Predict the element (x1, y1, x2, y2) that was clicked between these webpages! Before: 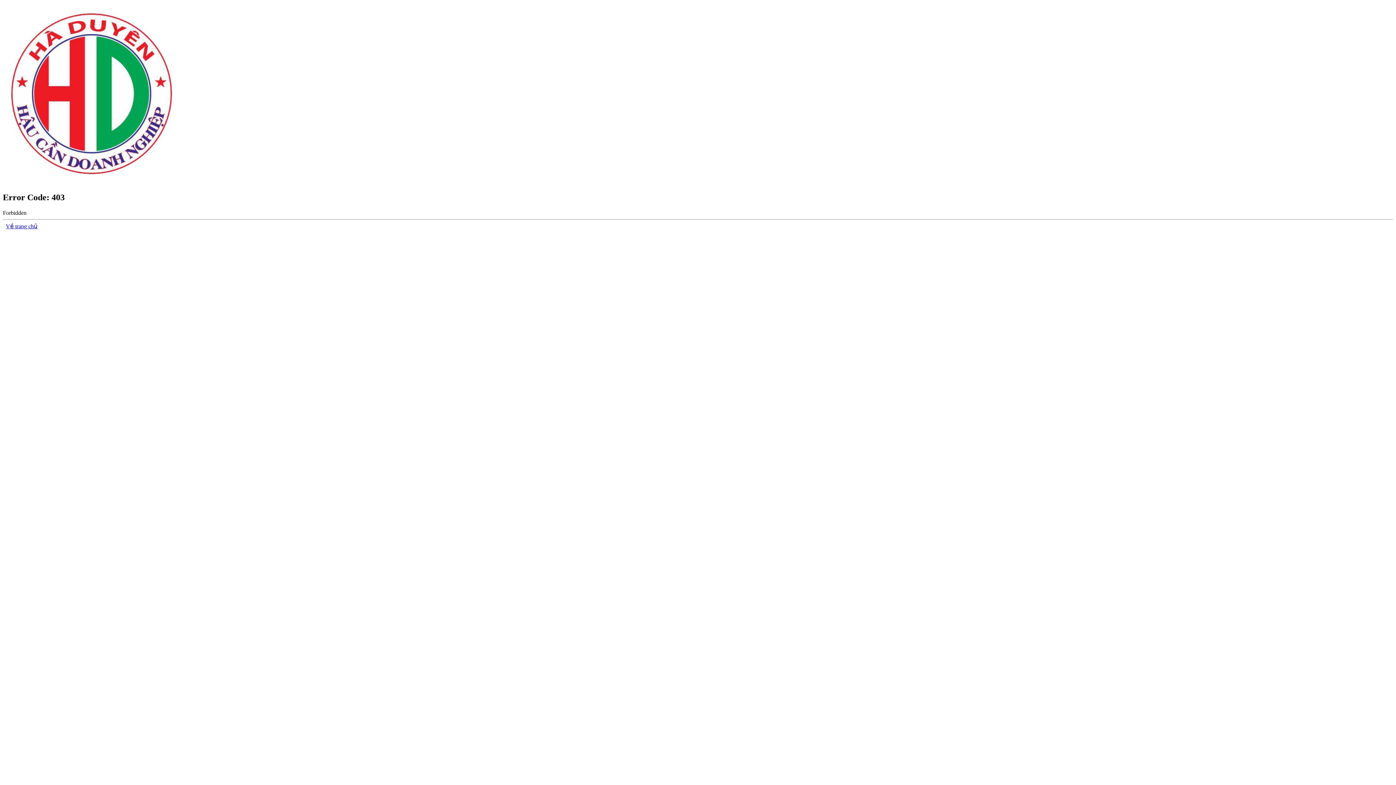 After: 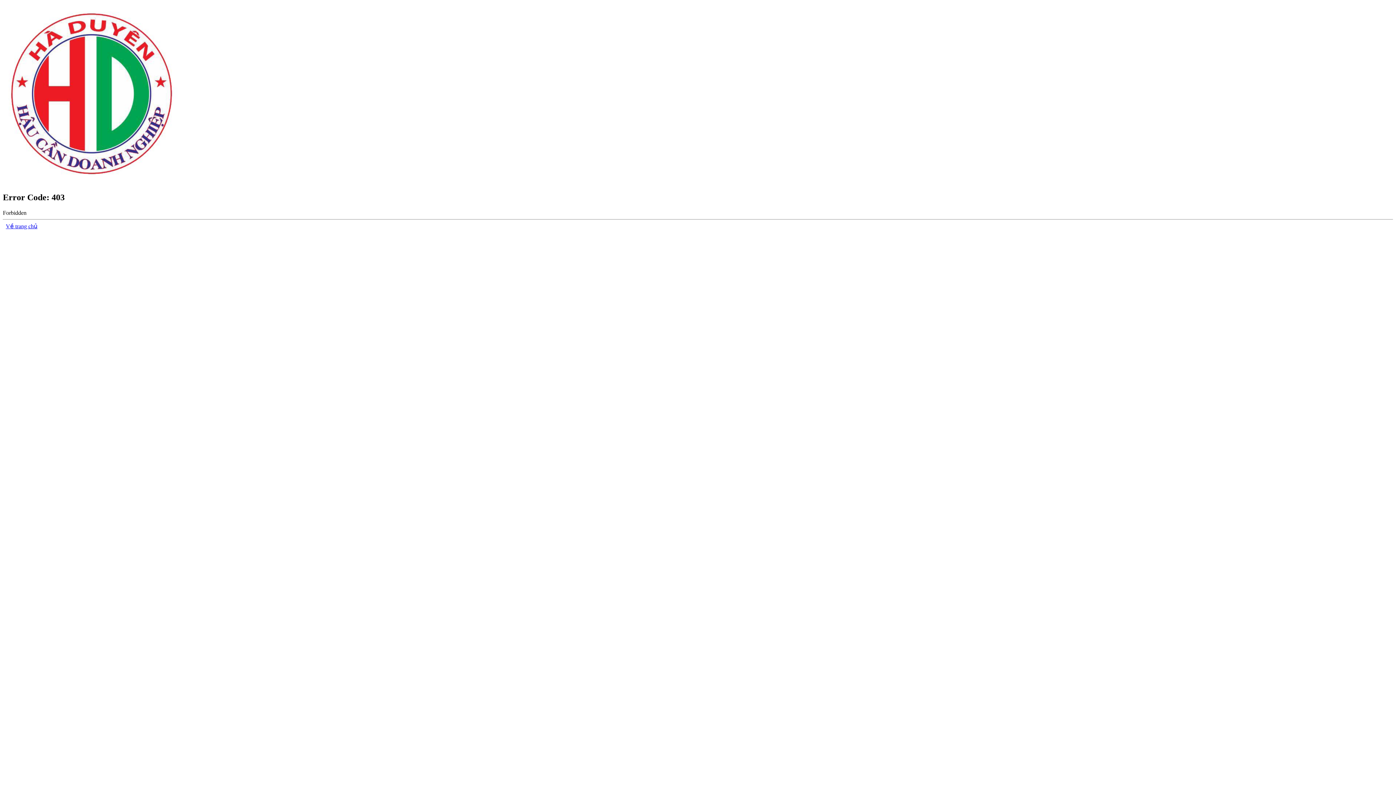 Action: bbox: (5, 223, 37, 229) label: Về trang chủ